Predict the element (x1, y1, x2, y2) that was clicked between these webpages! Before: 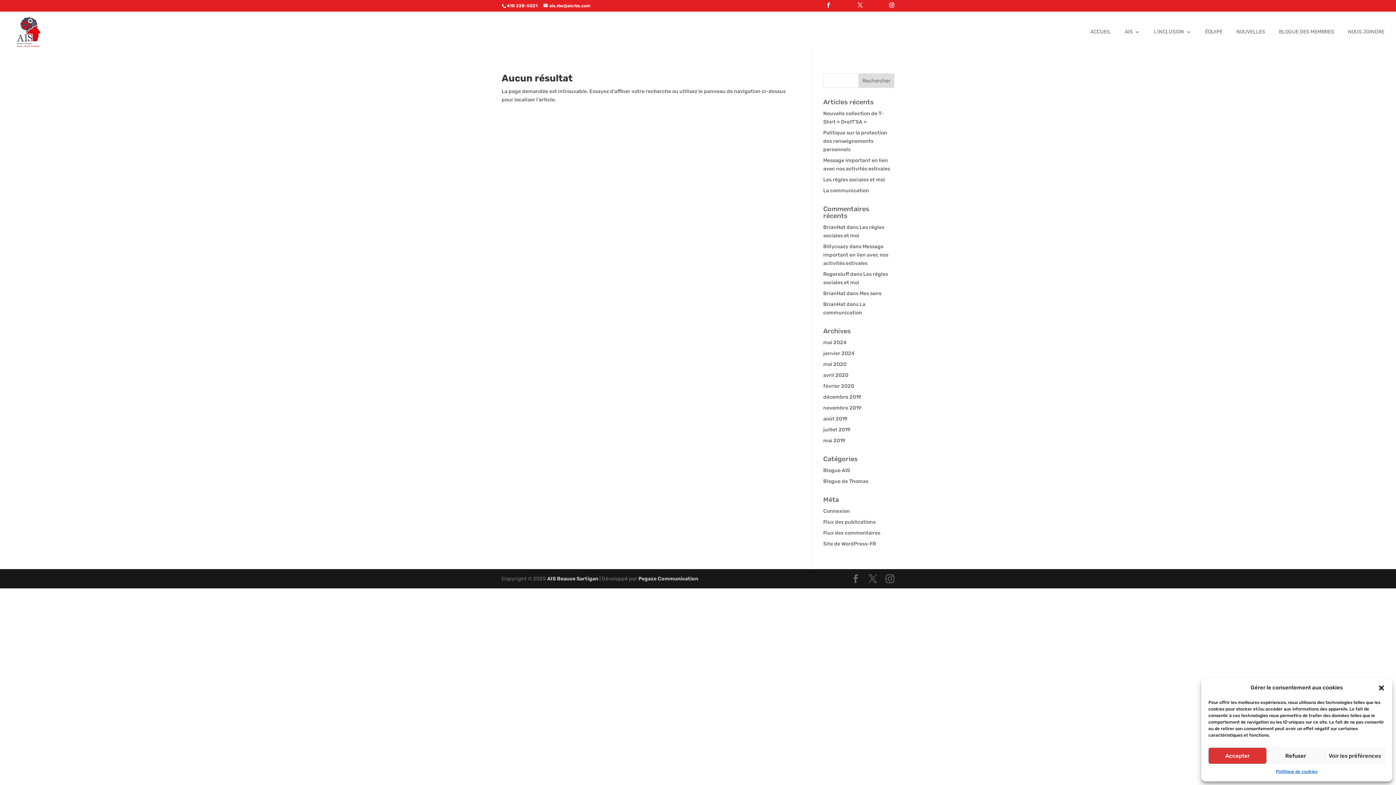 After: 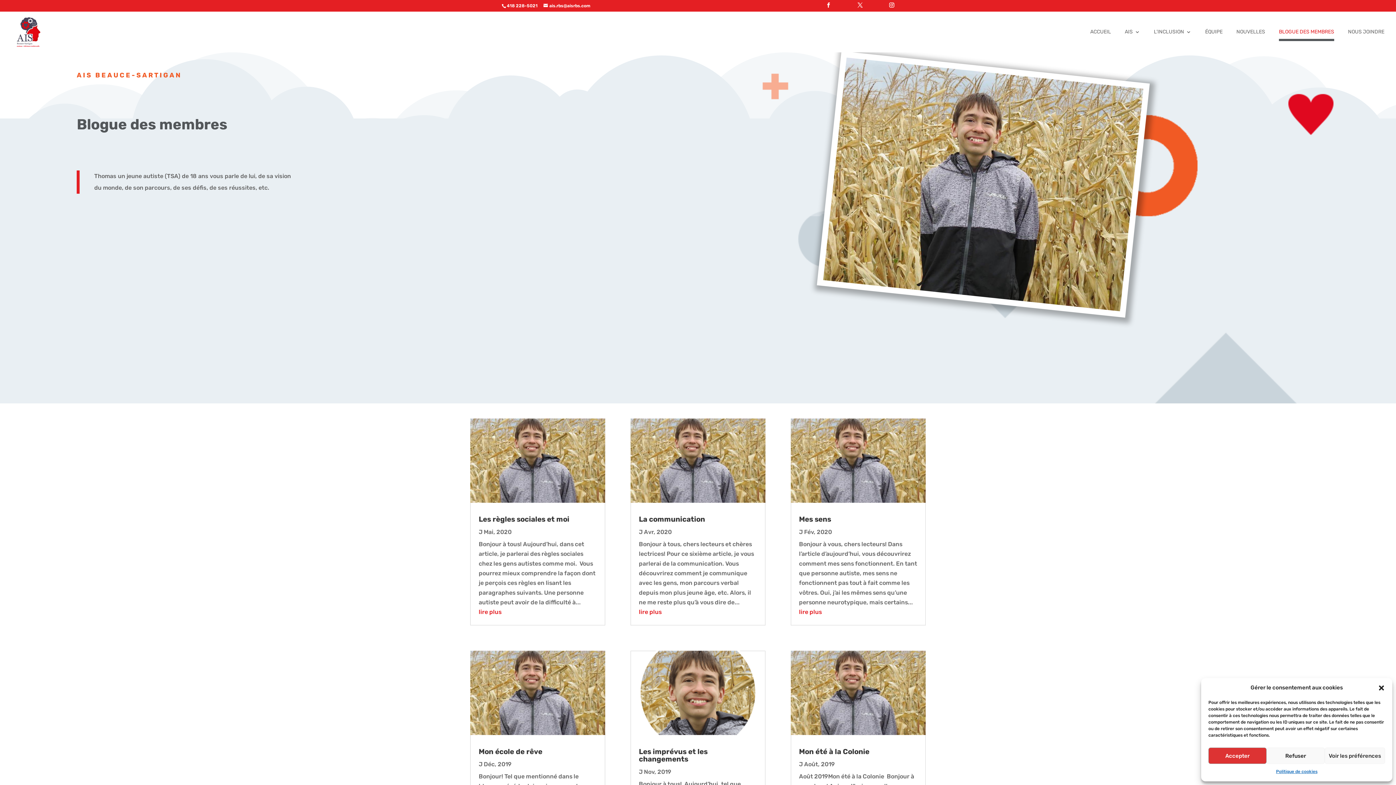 Action: bbox: (1279, 29, 1334, 52) label: BLOGUE DES MEMBRES